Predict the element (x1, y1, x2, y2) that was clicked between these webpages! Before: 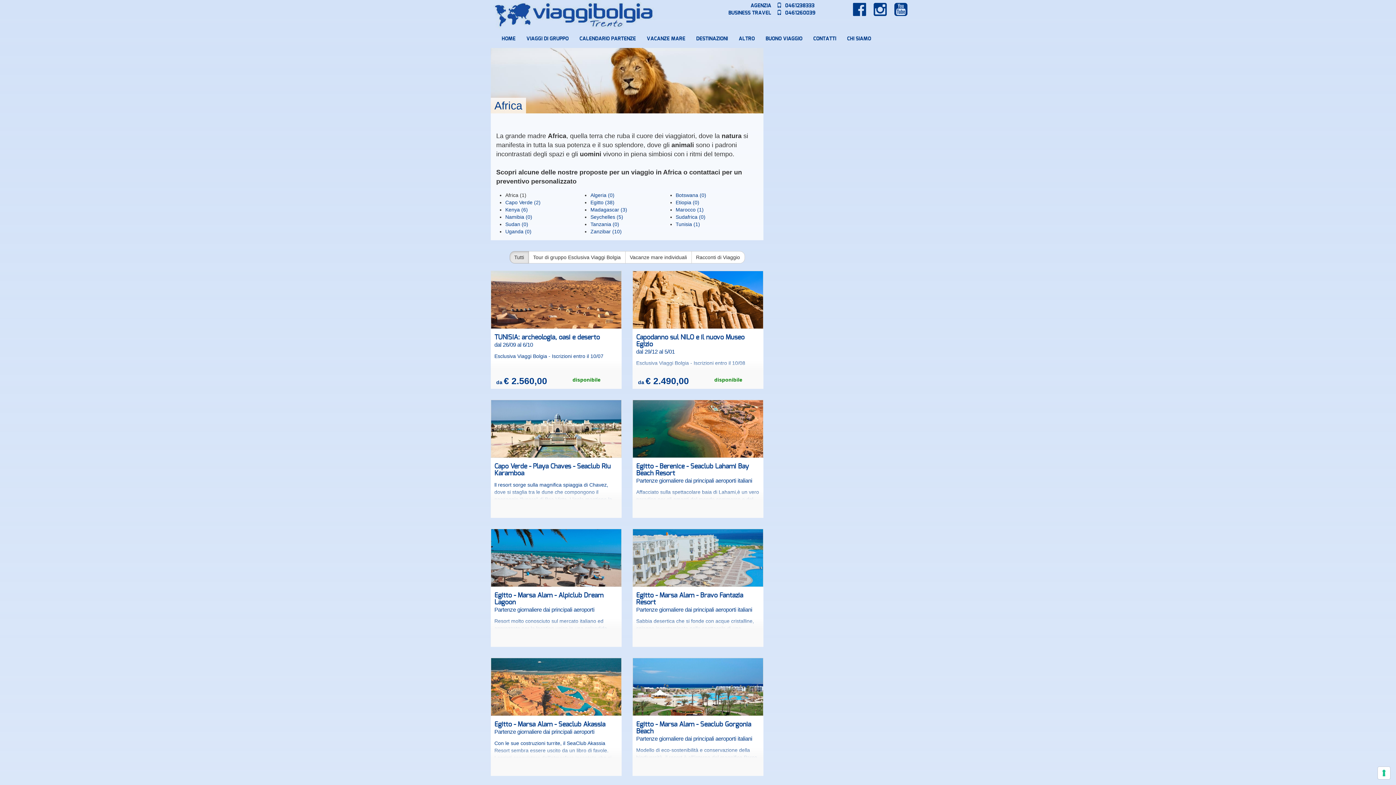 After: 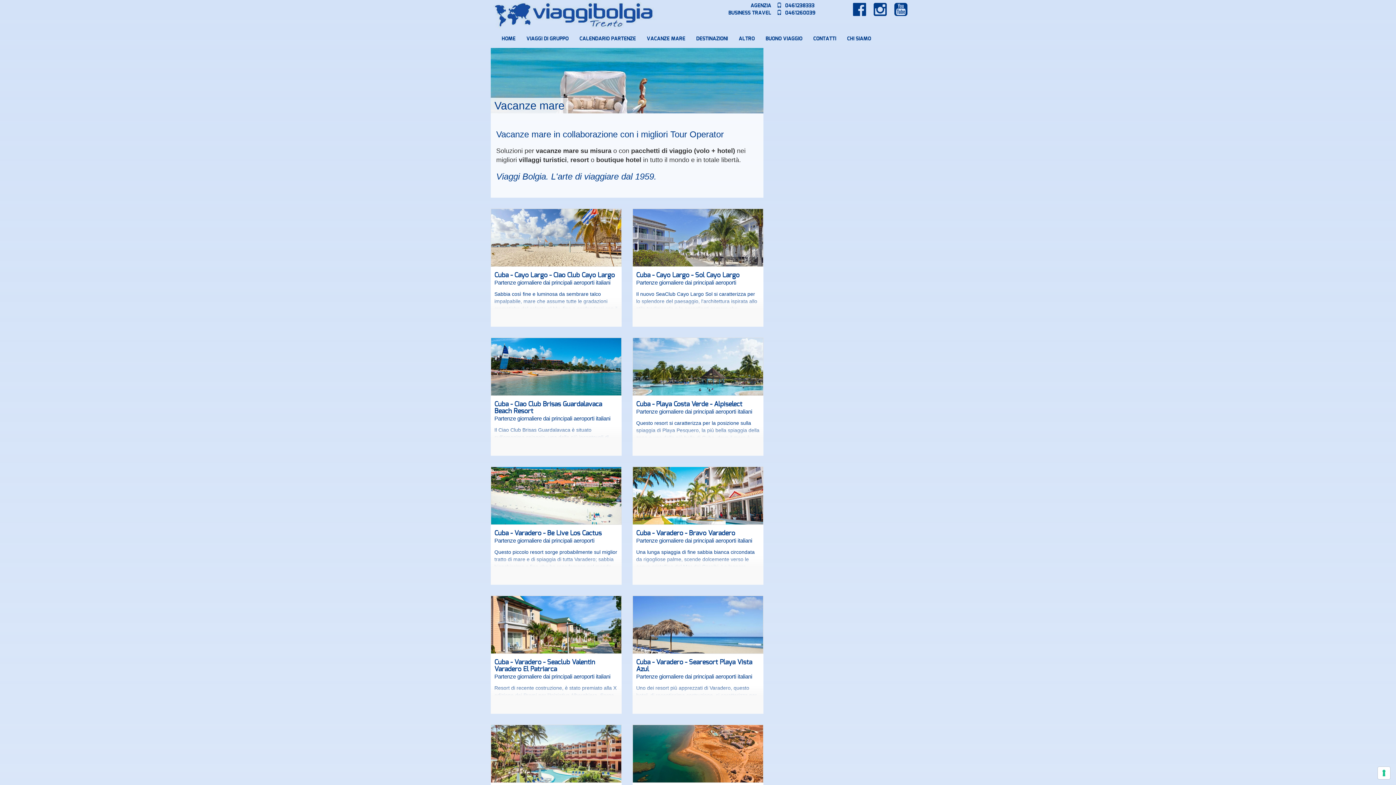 Action: label: VACANZE MARE bbox: (641, 29, 690, 47)